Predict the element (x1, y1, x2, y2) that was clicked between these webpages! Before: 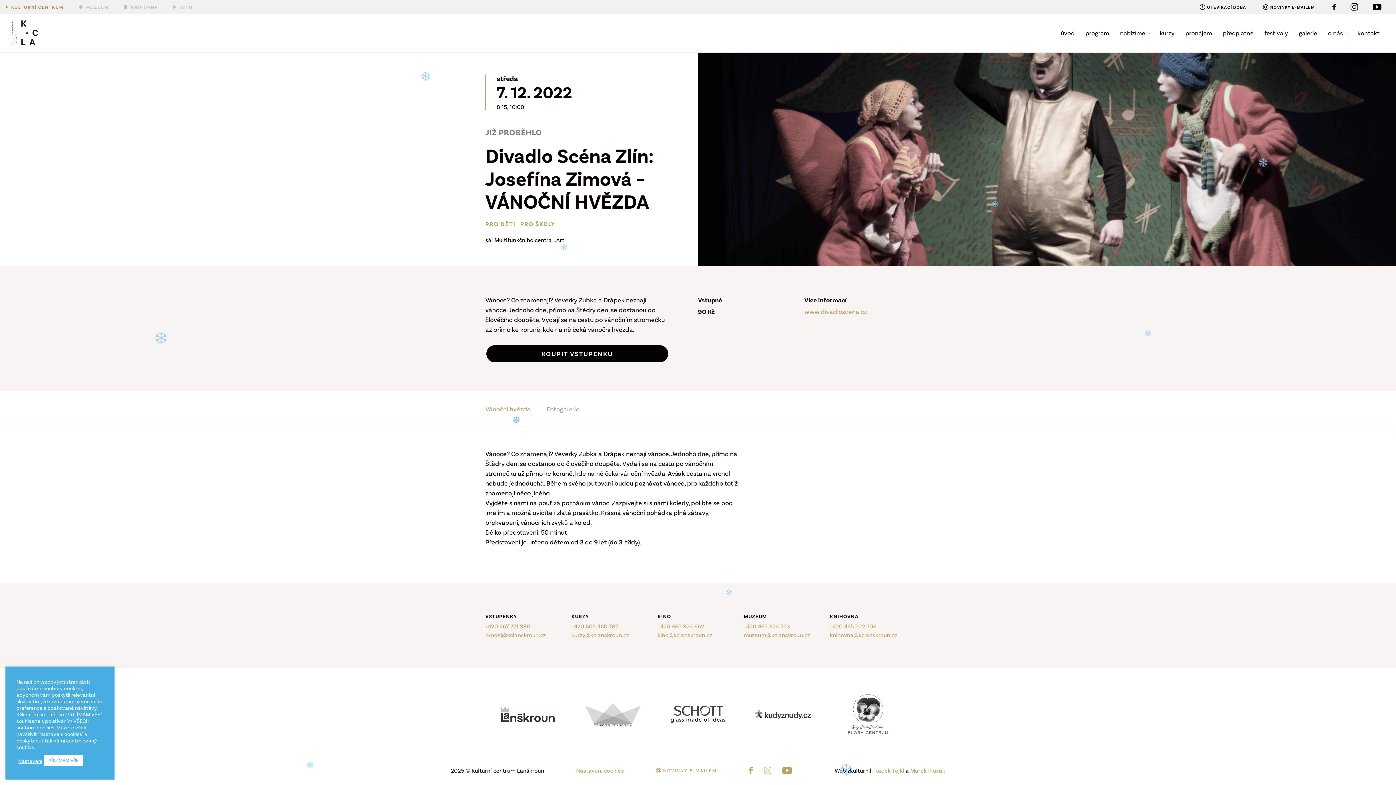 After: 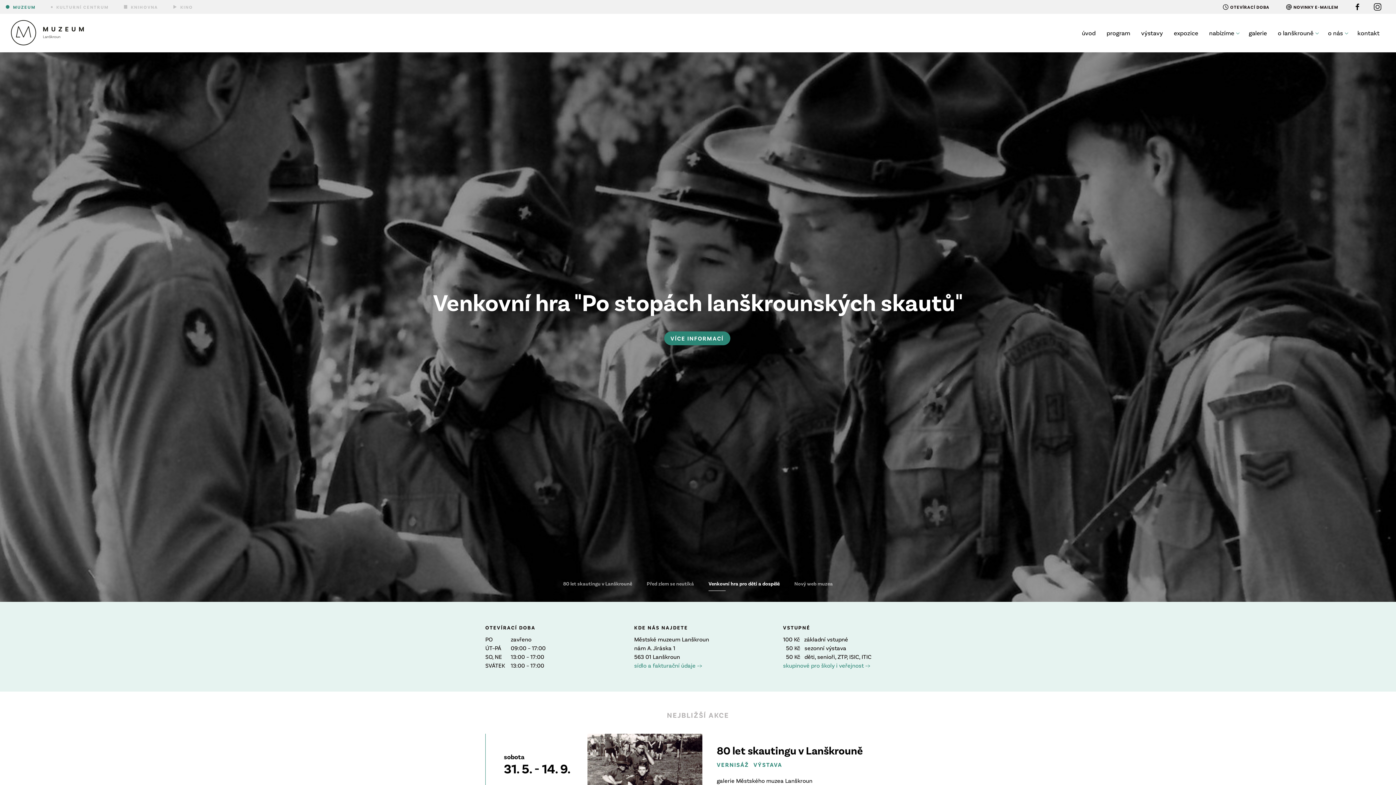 Action: label: MUZEUM bbox: (73, 1, 114, 12)